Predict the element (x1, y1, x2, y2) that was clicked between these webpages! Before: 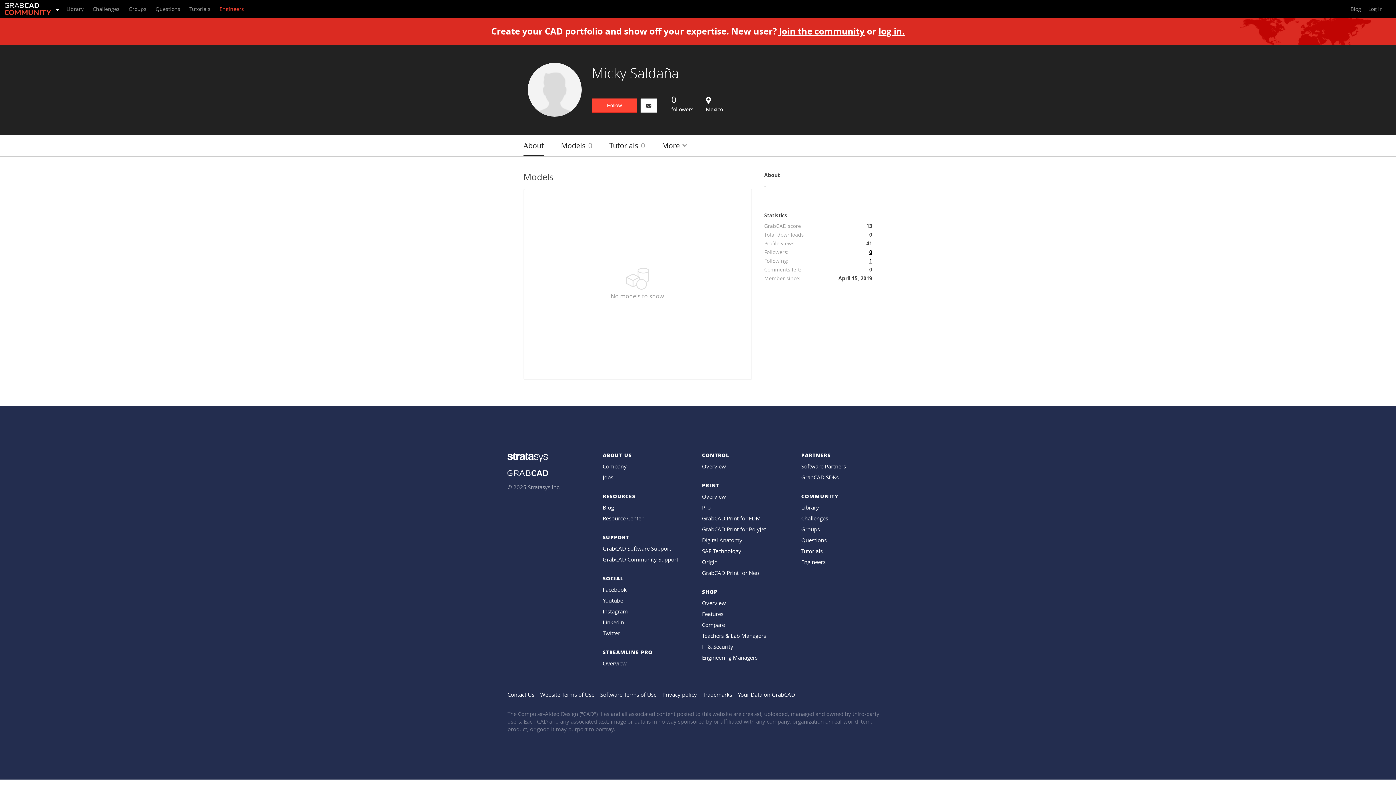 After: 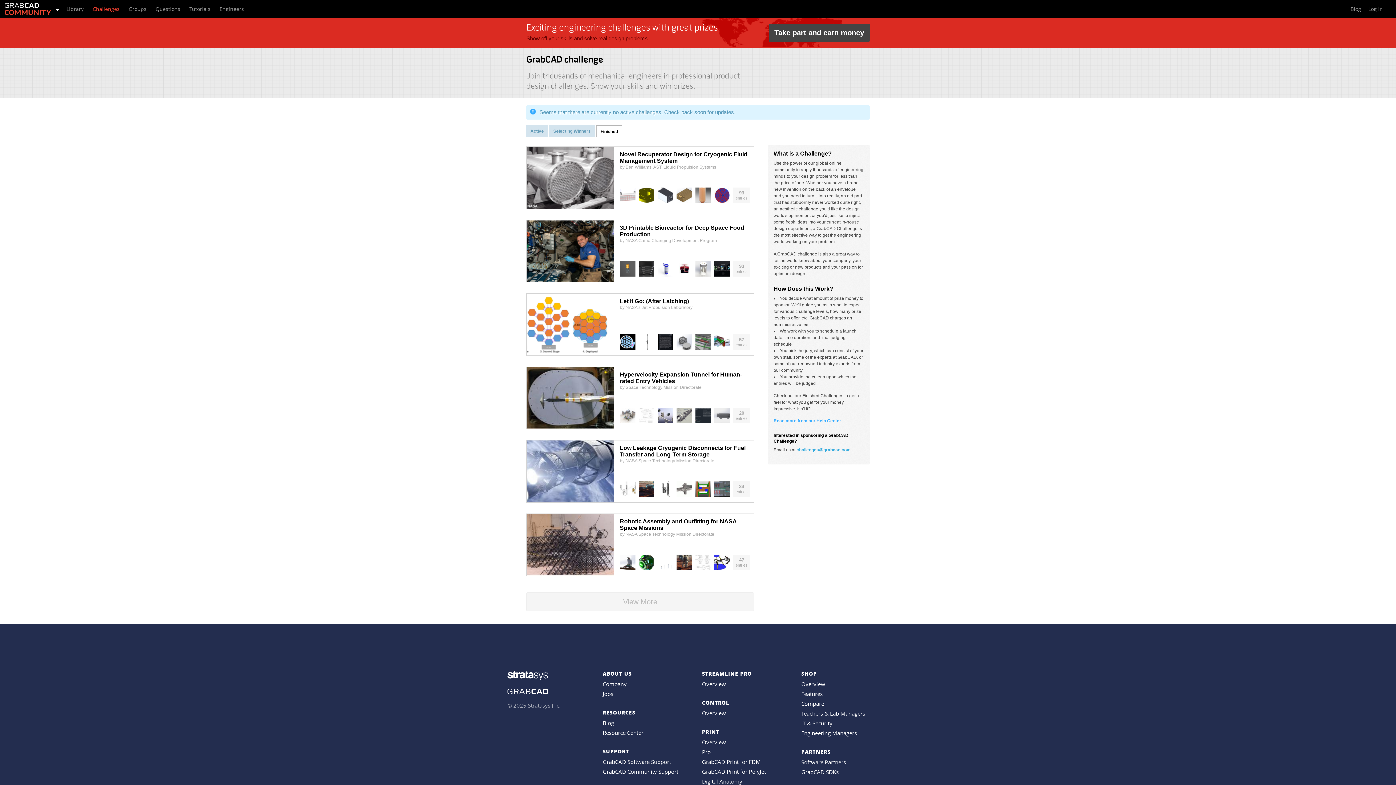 Action: label: Challenges bbox: (801, 514, 828, 522)